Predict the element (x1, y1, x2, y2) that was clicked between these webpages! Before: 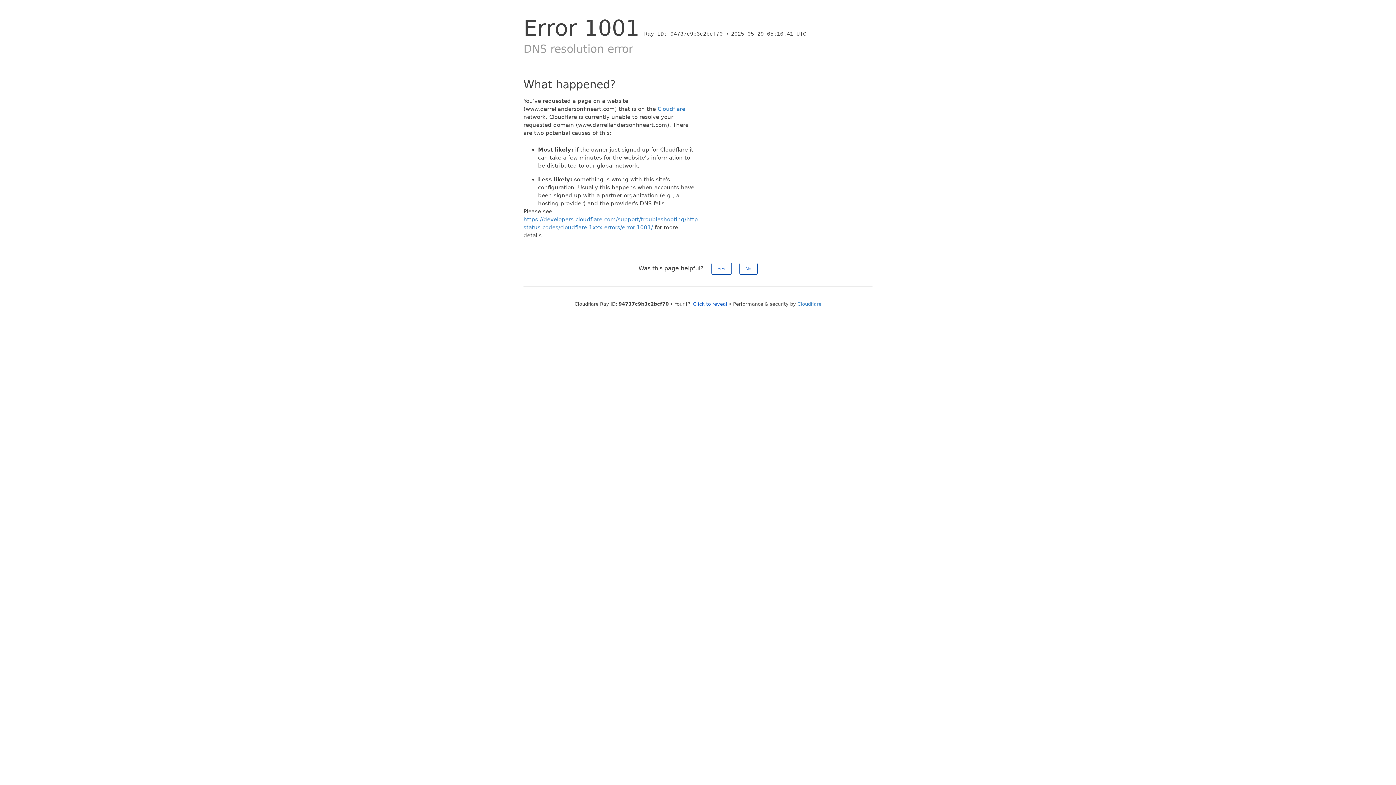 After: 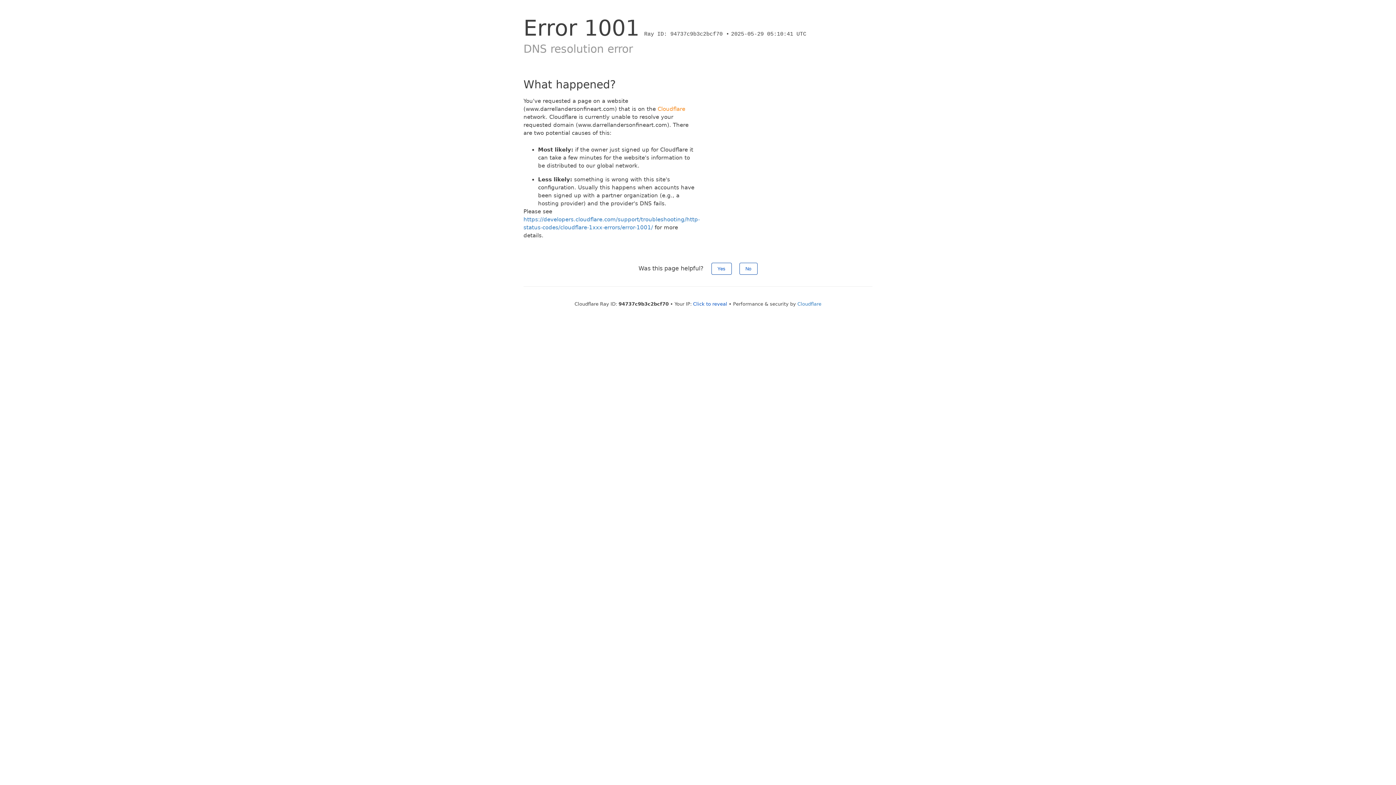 Action: label: Cloudflare bbox: (657, 105, 685, 112)